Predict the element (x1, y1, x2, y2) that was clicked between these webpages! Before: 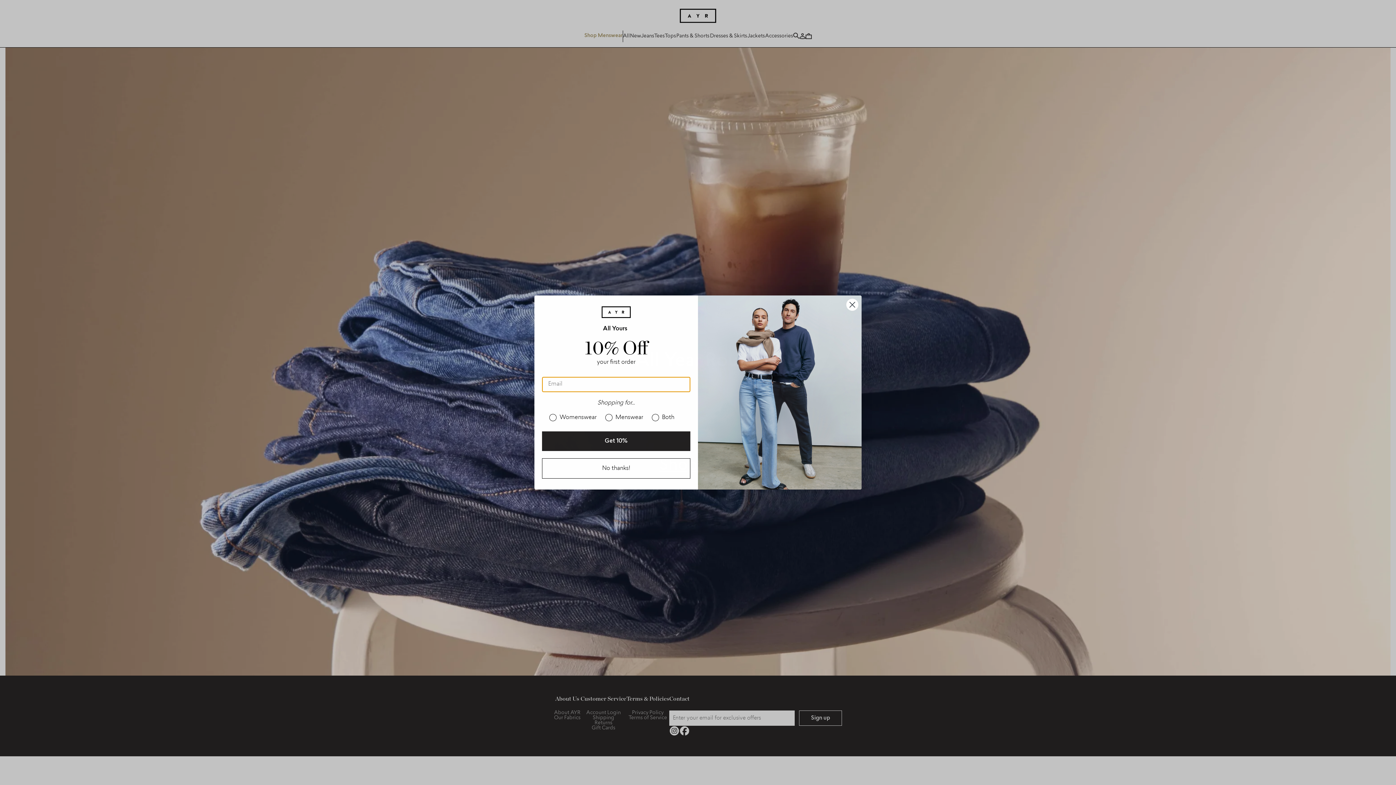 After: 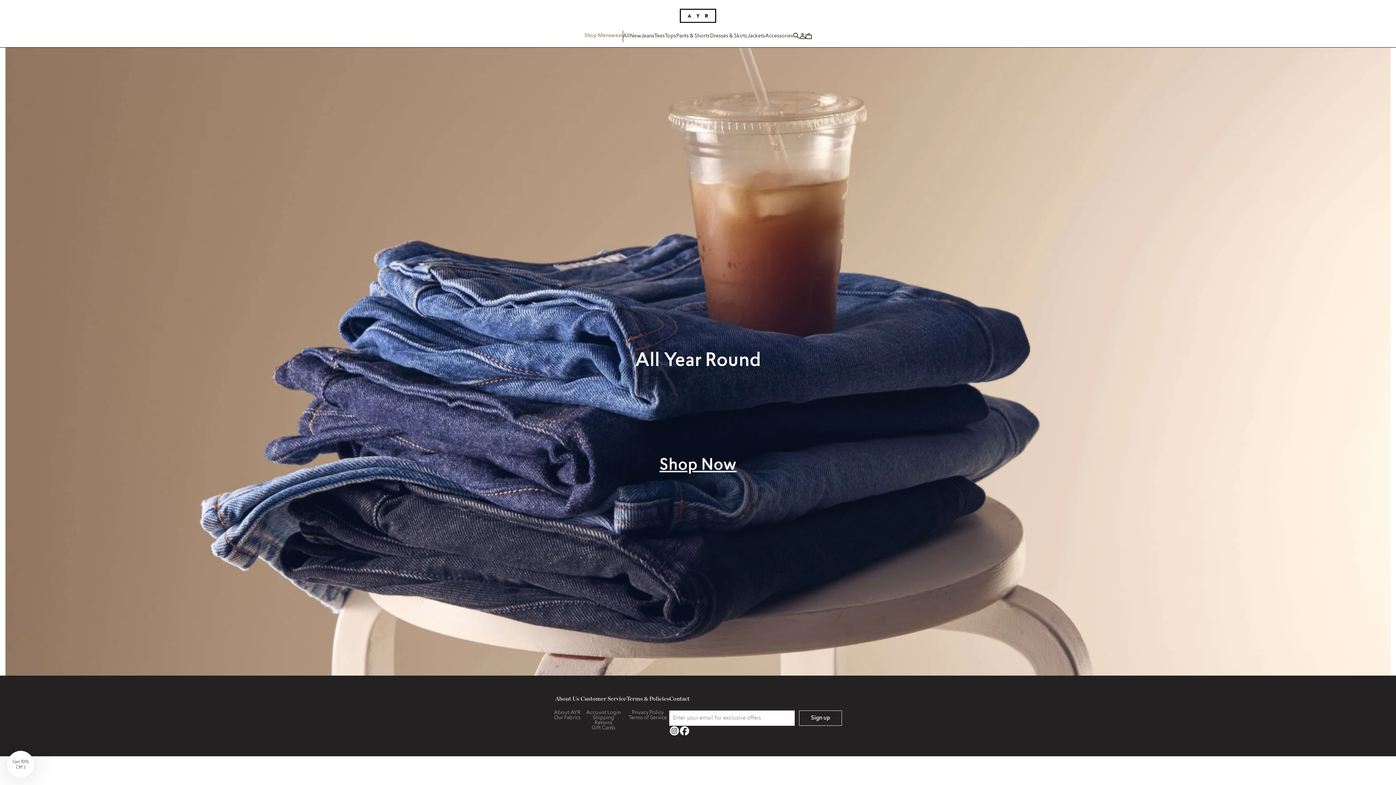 Action: bbox: (542, 458, 690, 478) label: No thanks!